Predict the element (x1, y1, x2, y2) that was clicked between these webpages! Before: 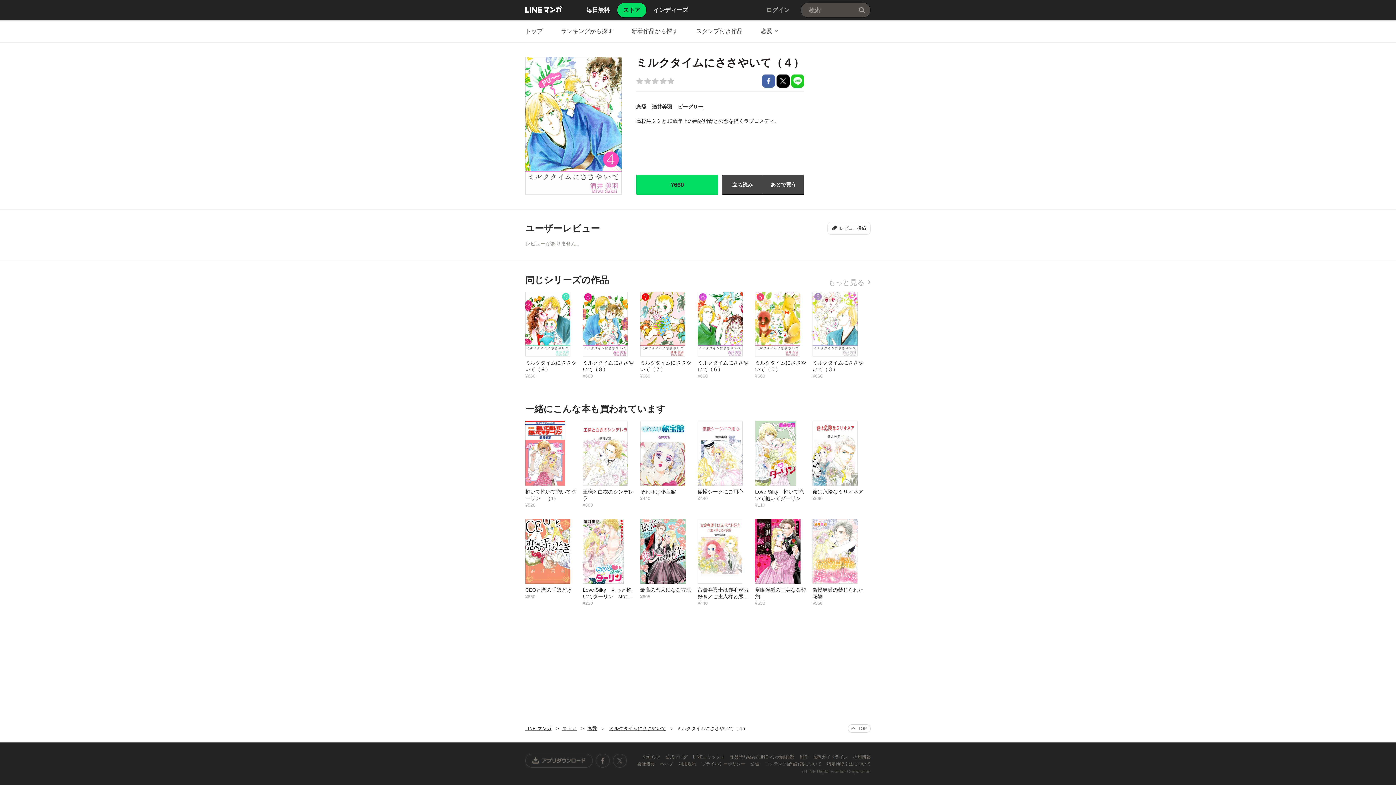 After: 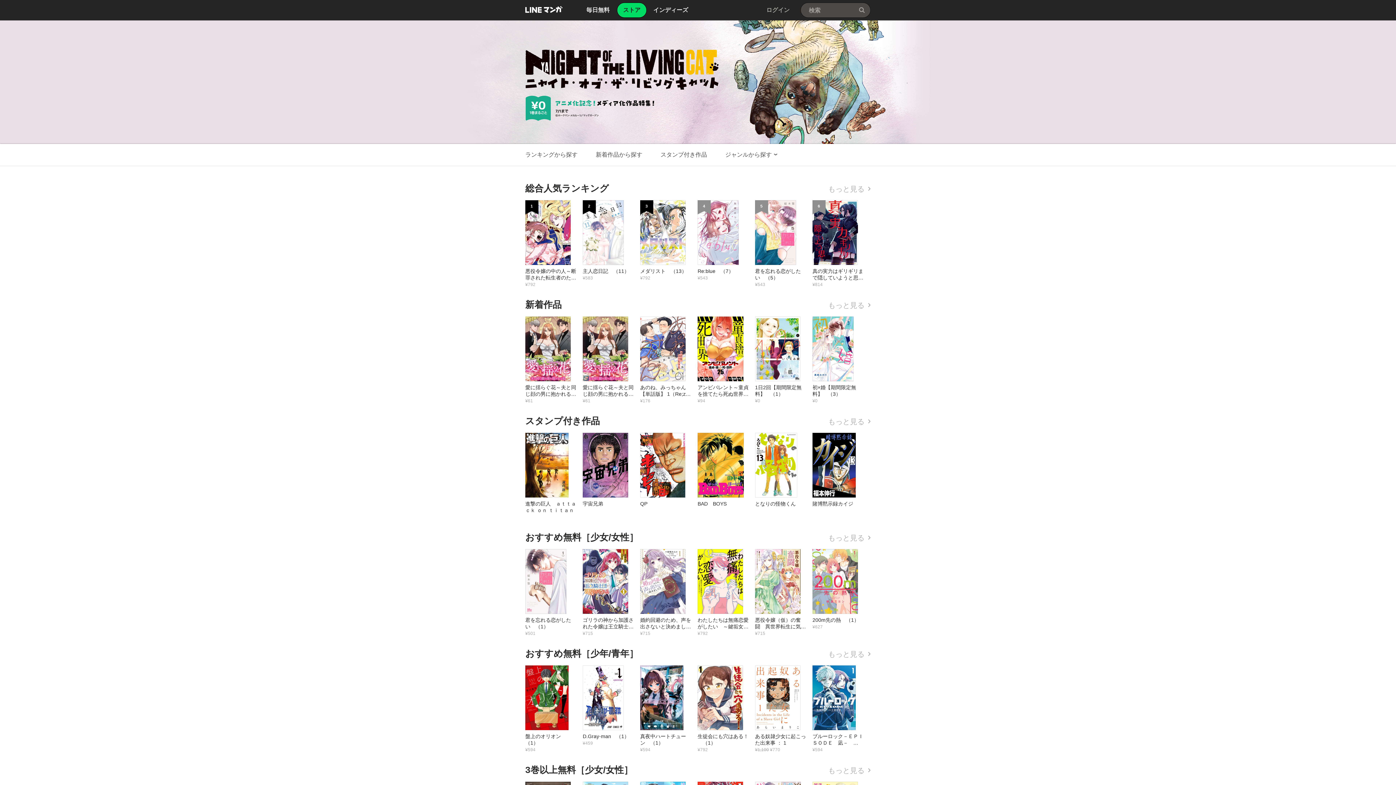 Action: bbox: (525, 20, 542, 42) label: トップ